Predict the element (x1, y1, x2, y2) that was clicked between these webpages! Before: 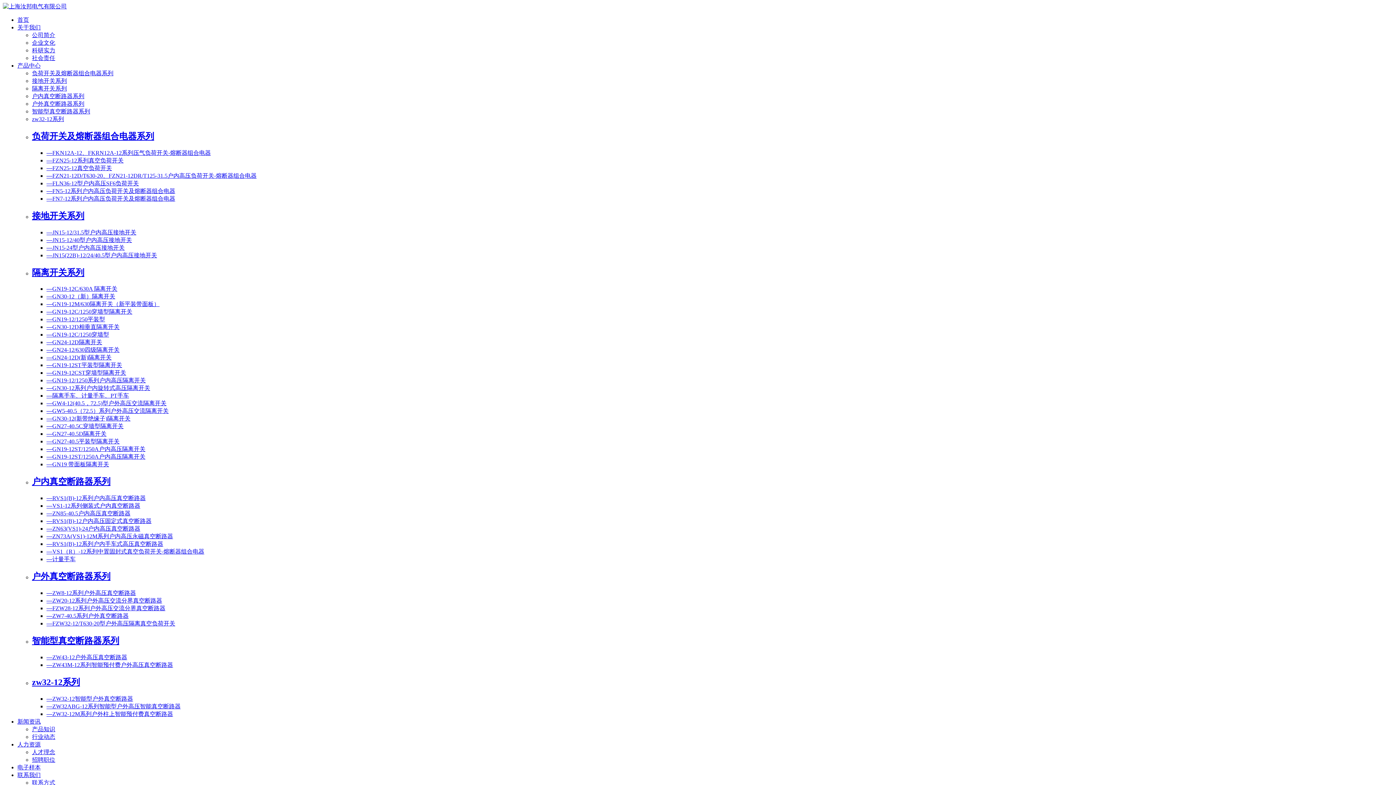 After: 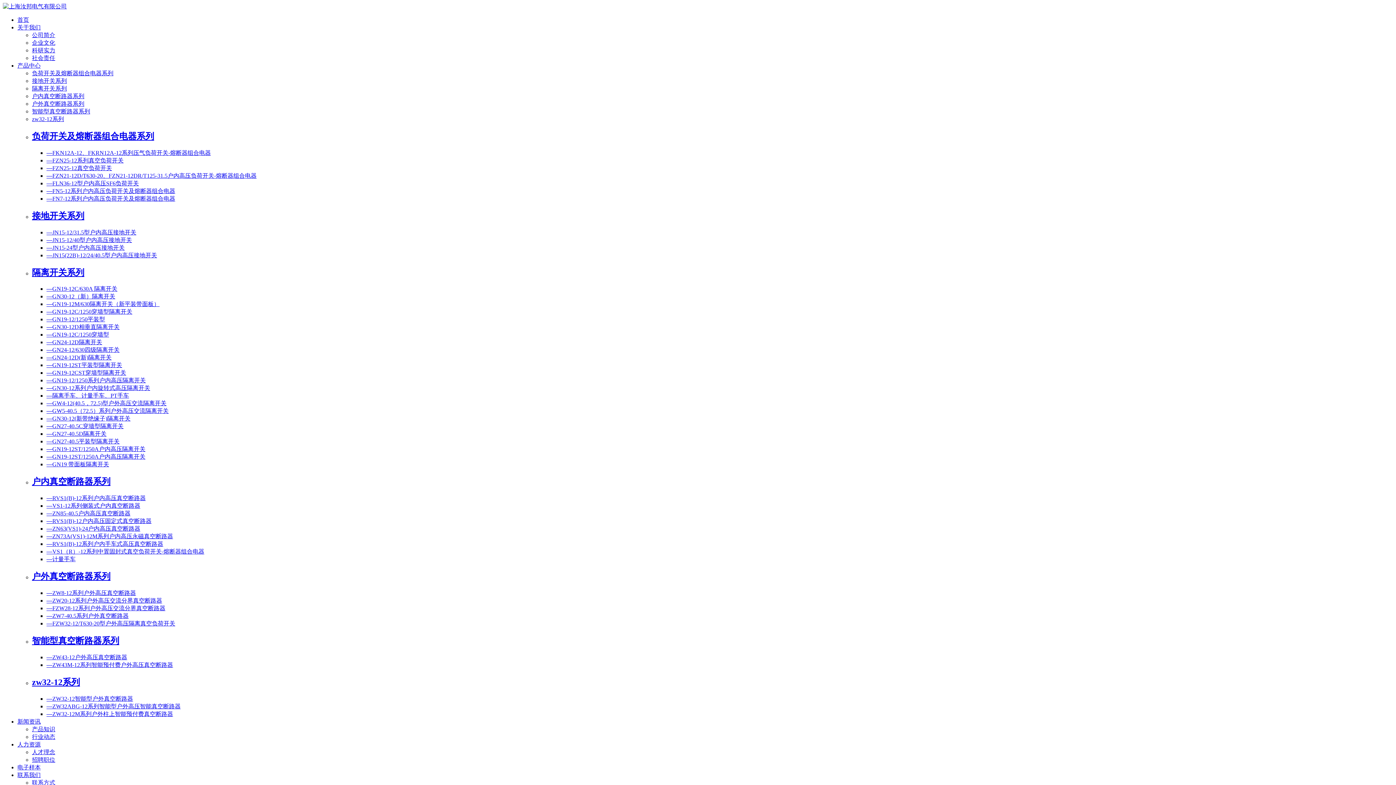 Action: label: zw32-12系列 bbox: (32, 116, 64, 122)